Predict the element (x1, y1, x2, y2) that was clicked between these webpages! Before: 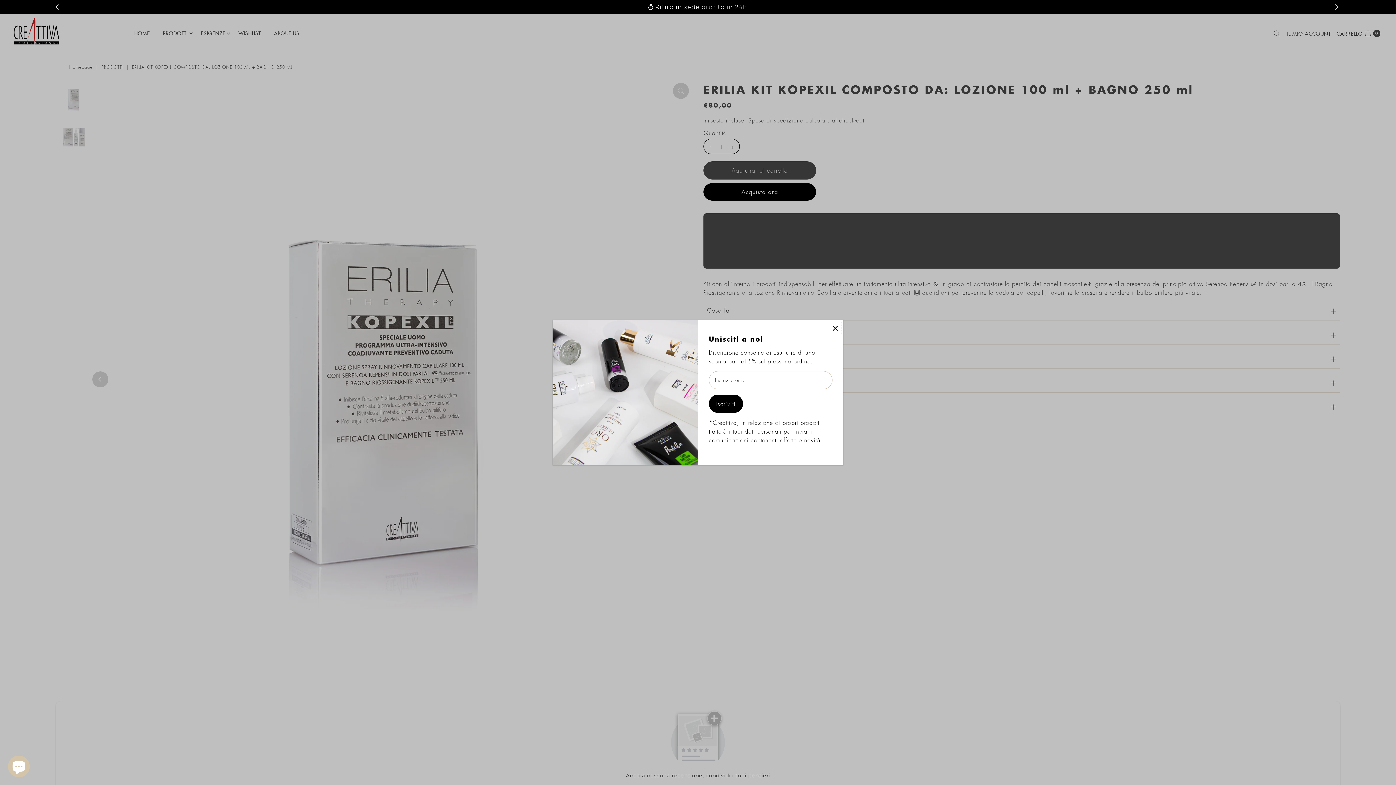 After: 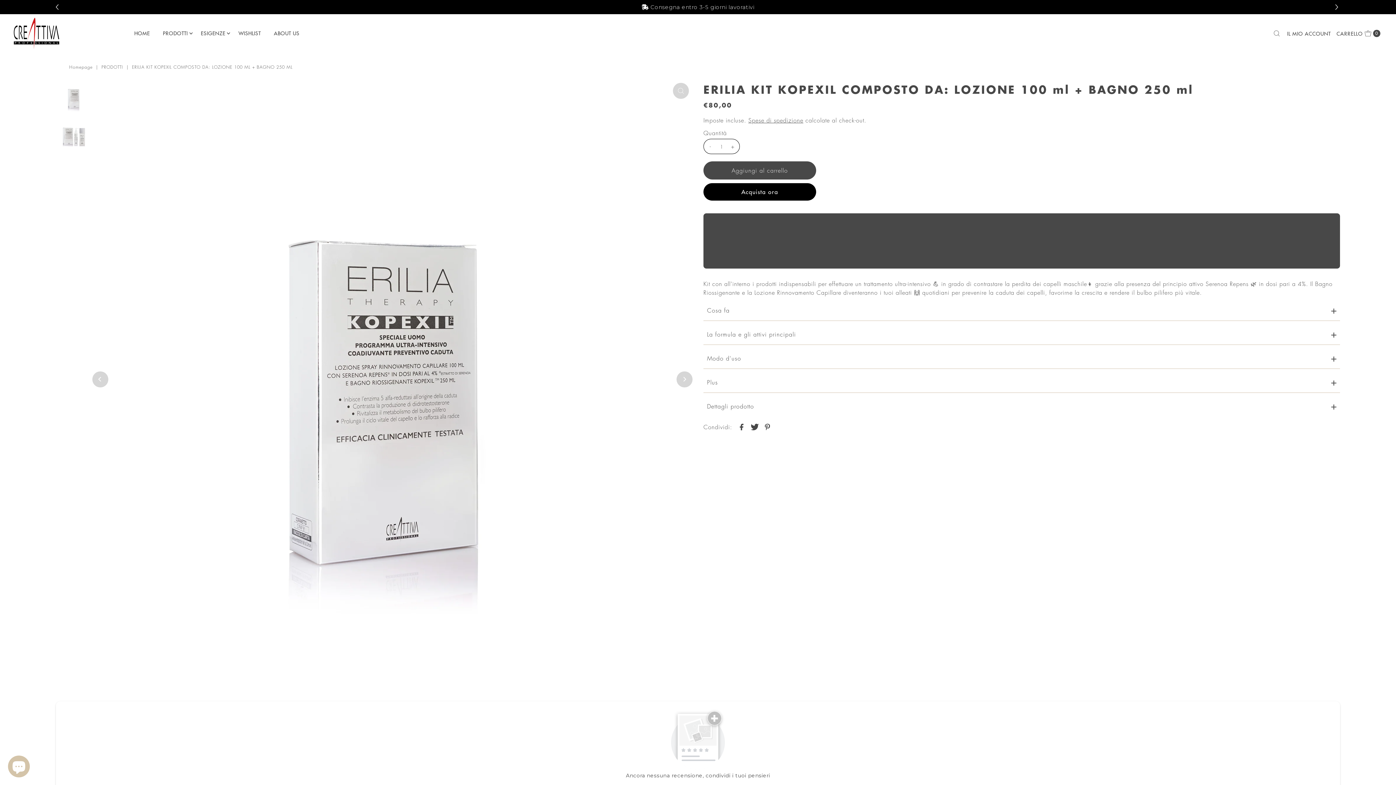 Action: label: Close popup bbox: (829, 321, 841, 334)